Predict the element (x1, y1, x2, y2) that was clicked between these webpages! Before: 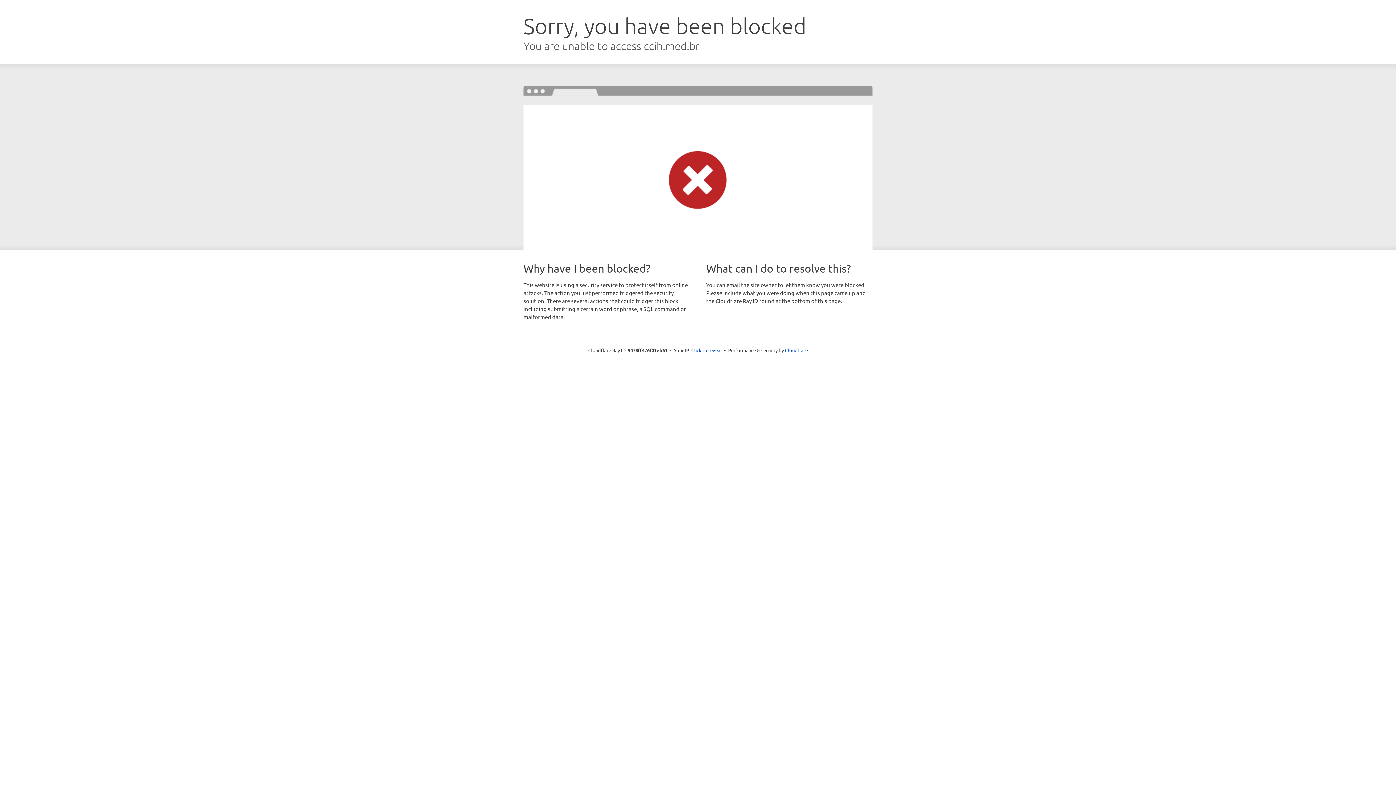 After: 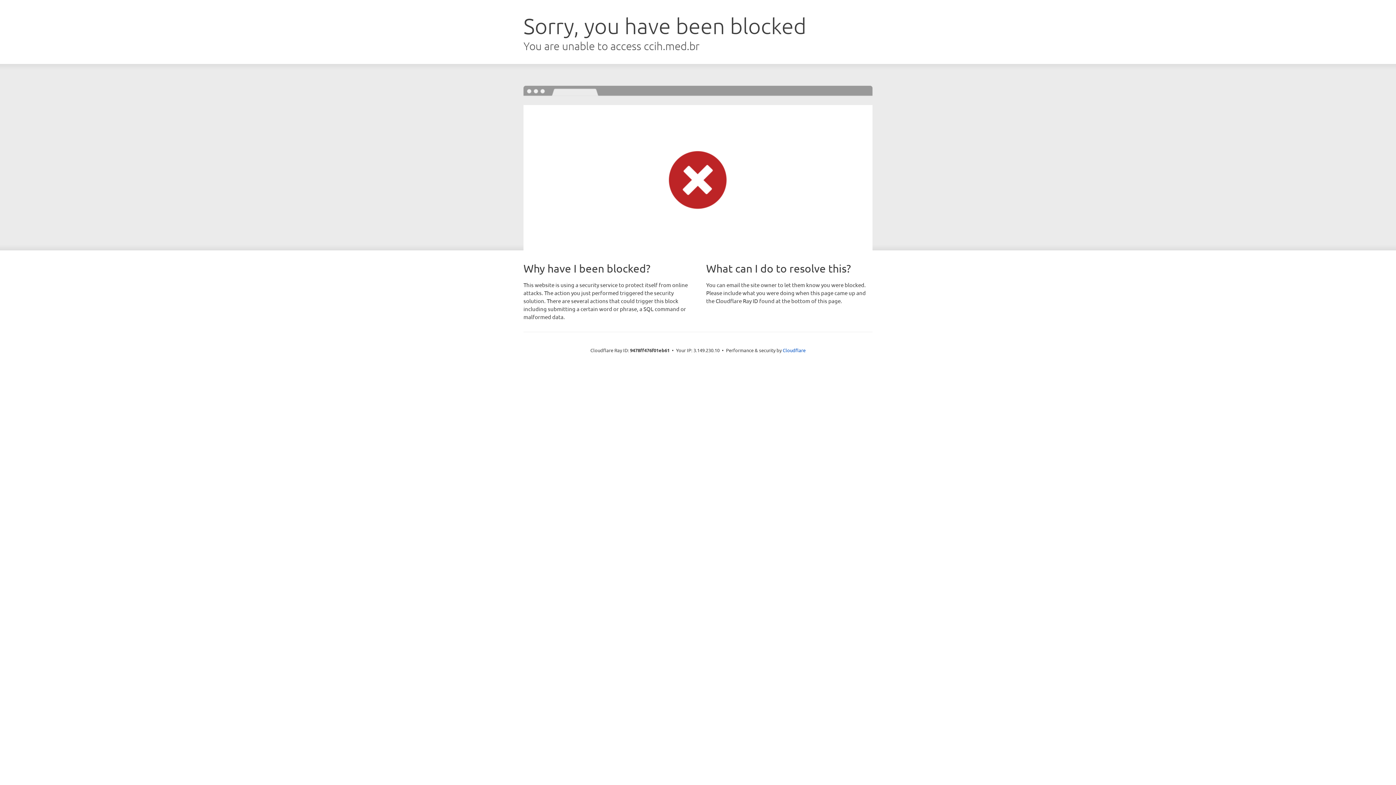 Action: bbox: (691, 346, 722, 353) label: Click to reveal